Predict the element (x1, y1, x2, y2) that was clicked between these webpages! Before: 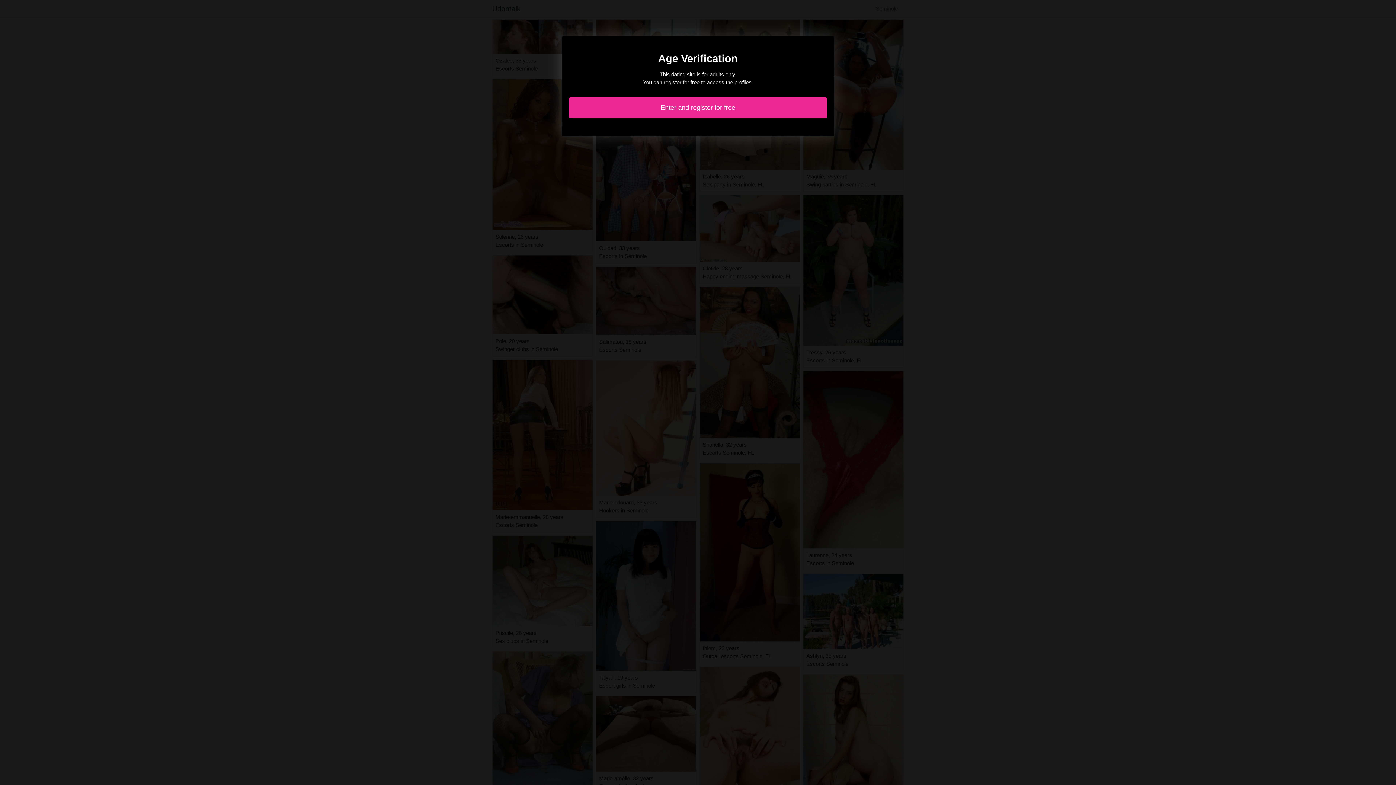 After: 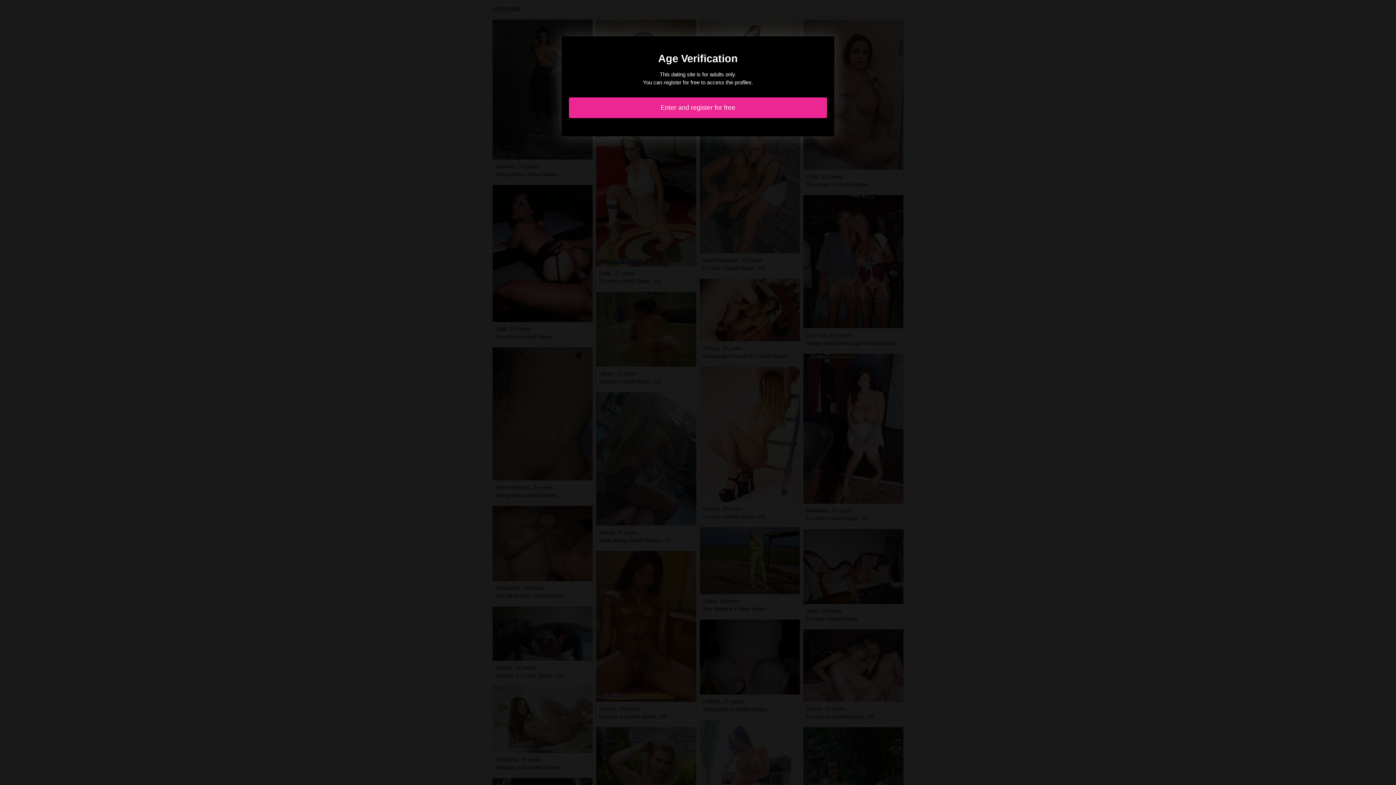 Action: label: Enter and register for free bbox: (569, 97, 827, 118)